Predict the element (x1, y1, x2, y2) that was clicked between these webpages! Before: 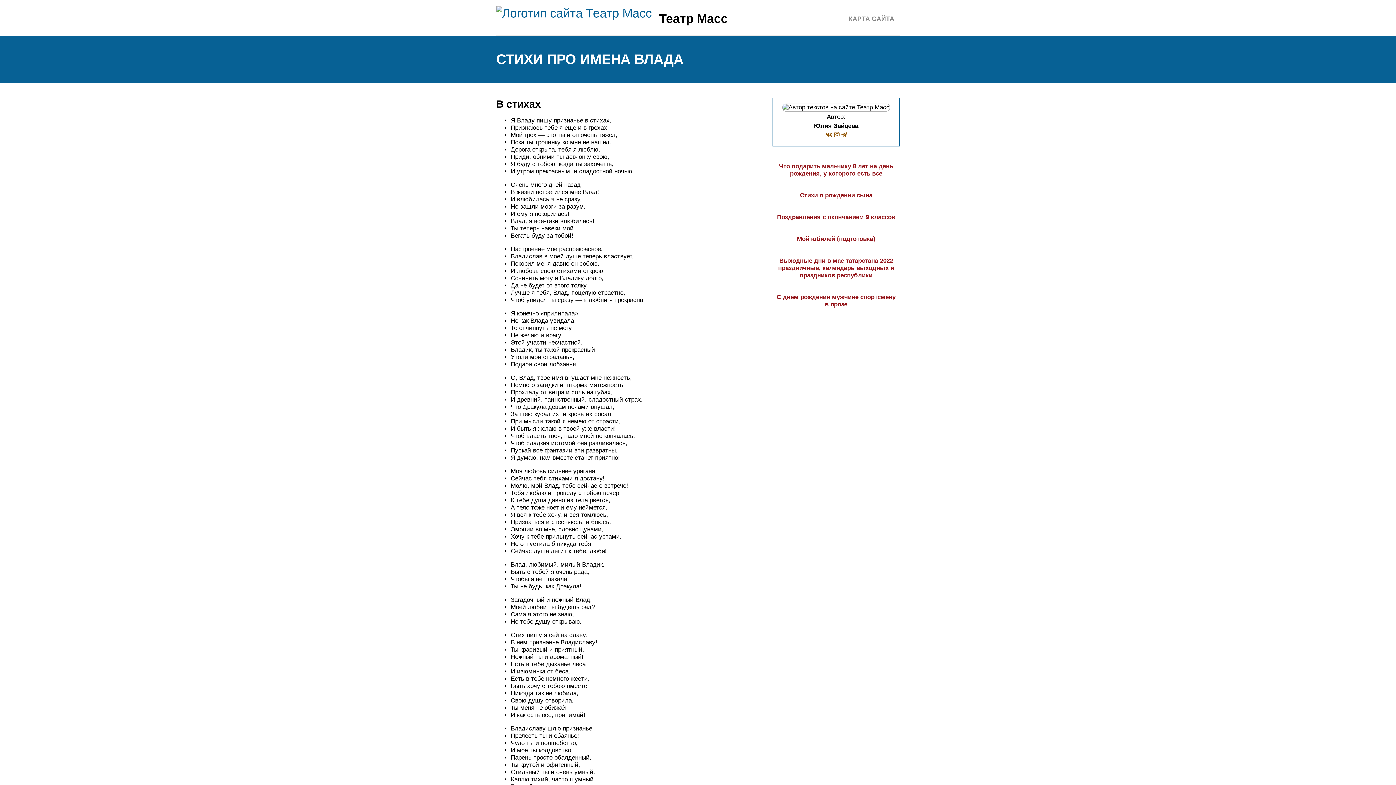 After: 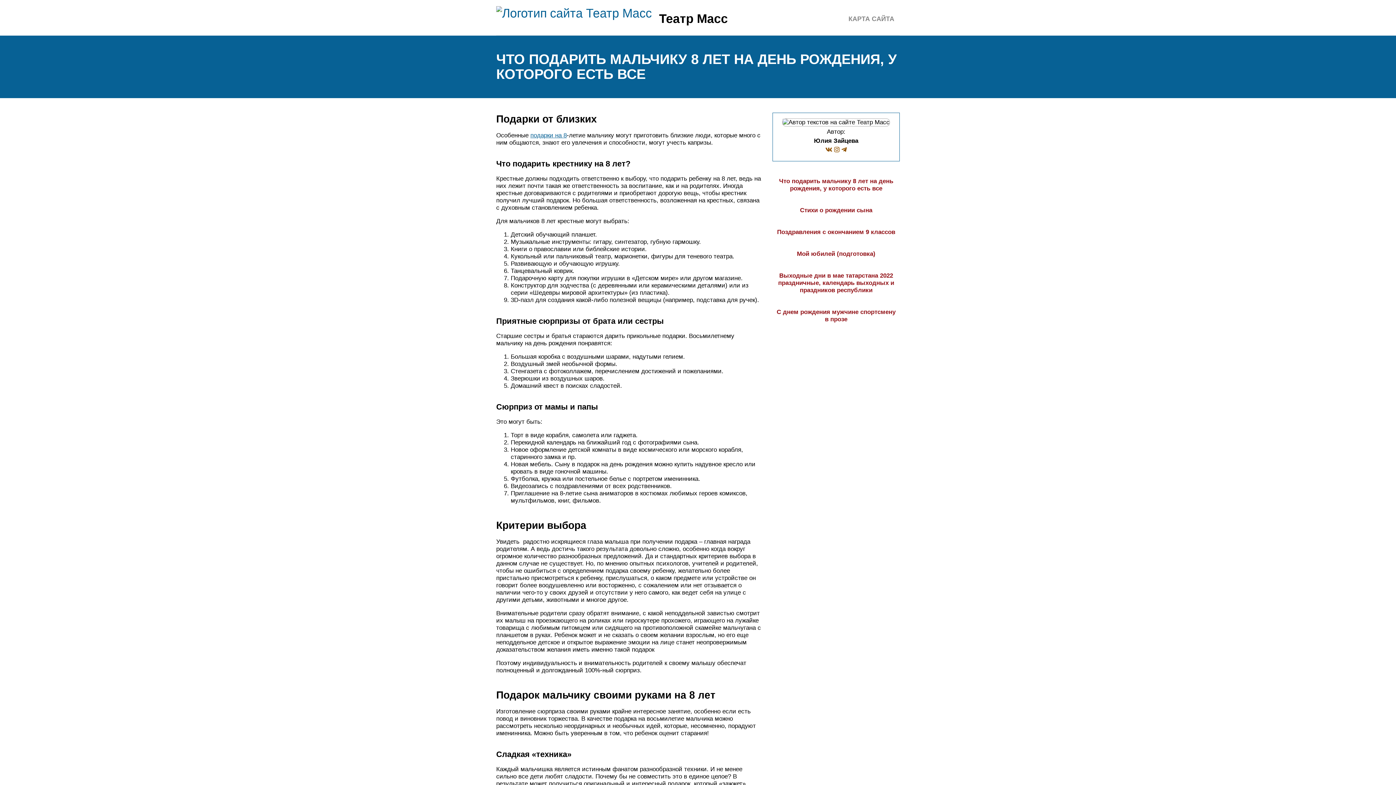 Action: bbox: (779, 162, 893, 177) label: Что подарить мальчику 8 лет на день рождения, у которого есть все